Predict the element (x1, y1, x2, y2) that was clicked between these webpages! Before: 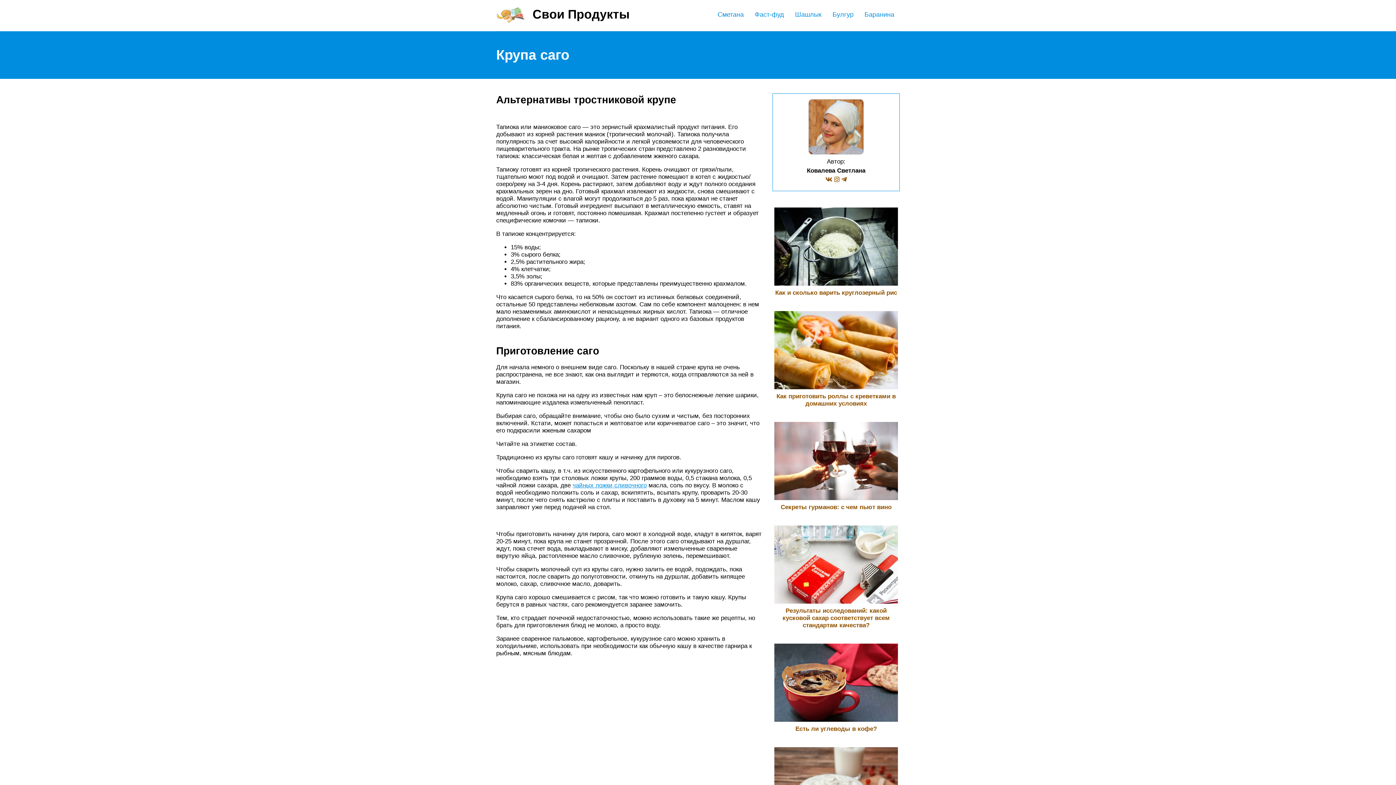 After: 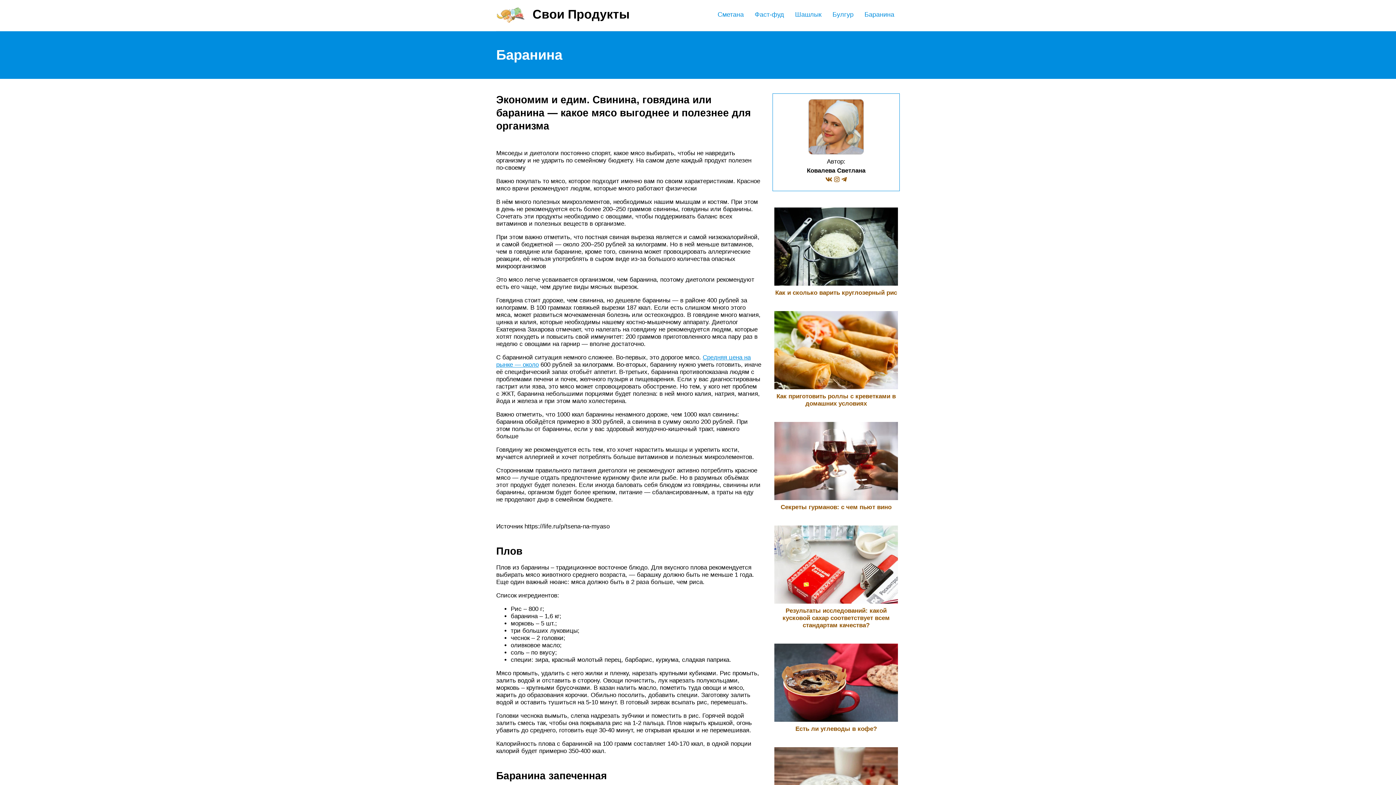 Action: label: Баранина bbox: (864, 10, 894, 18)